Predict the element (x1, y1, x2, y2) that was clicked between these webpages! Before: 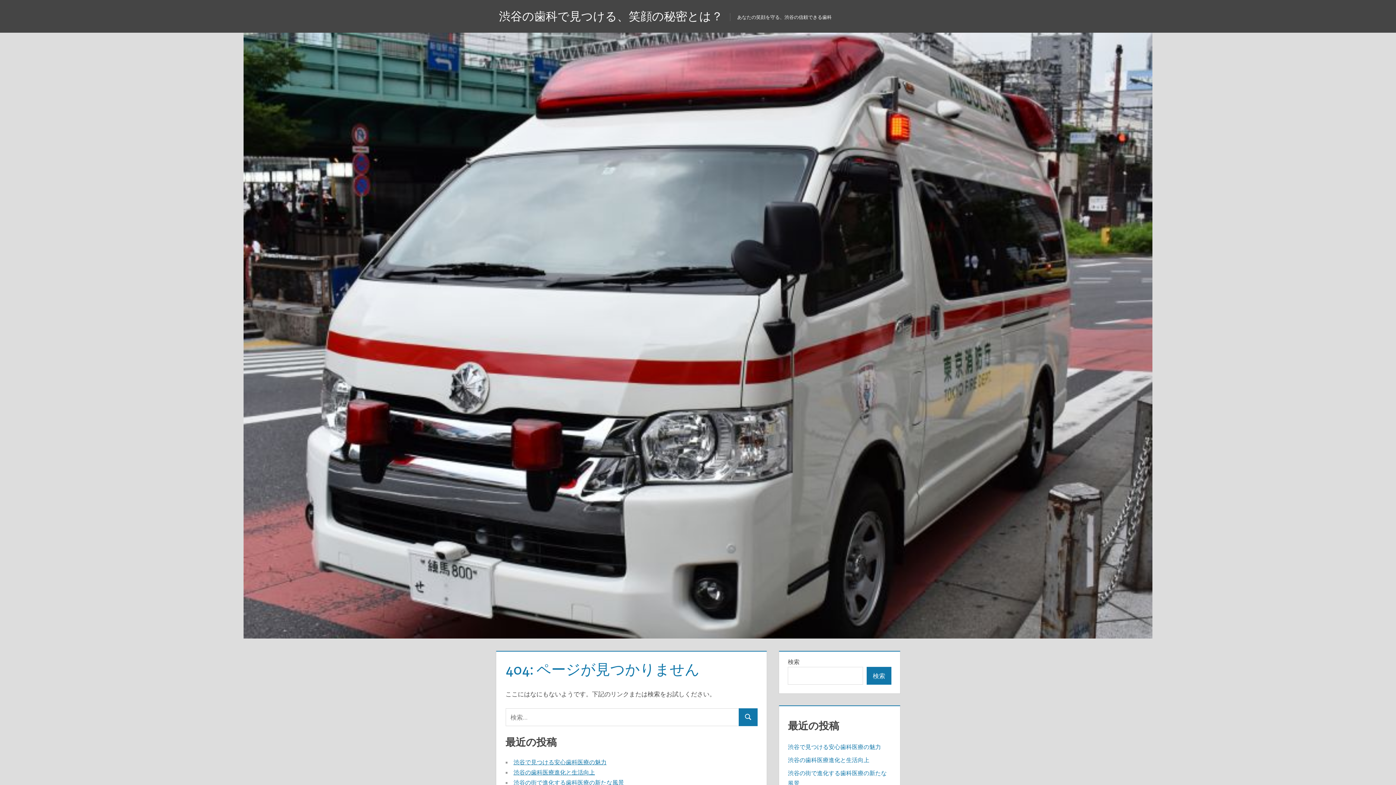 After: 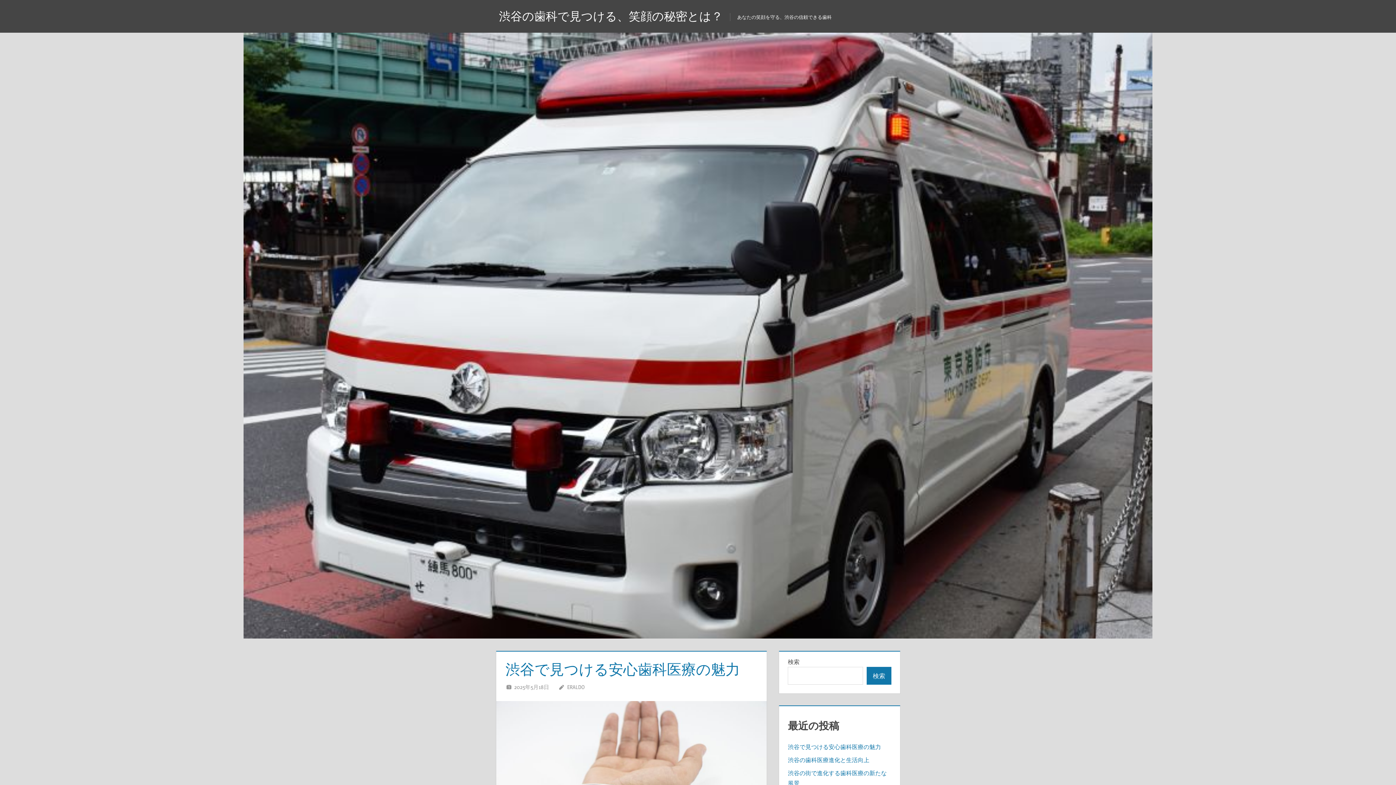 Action: bbox: (243, 34, 1152, 41)